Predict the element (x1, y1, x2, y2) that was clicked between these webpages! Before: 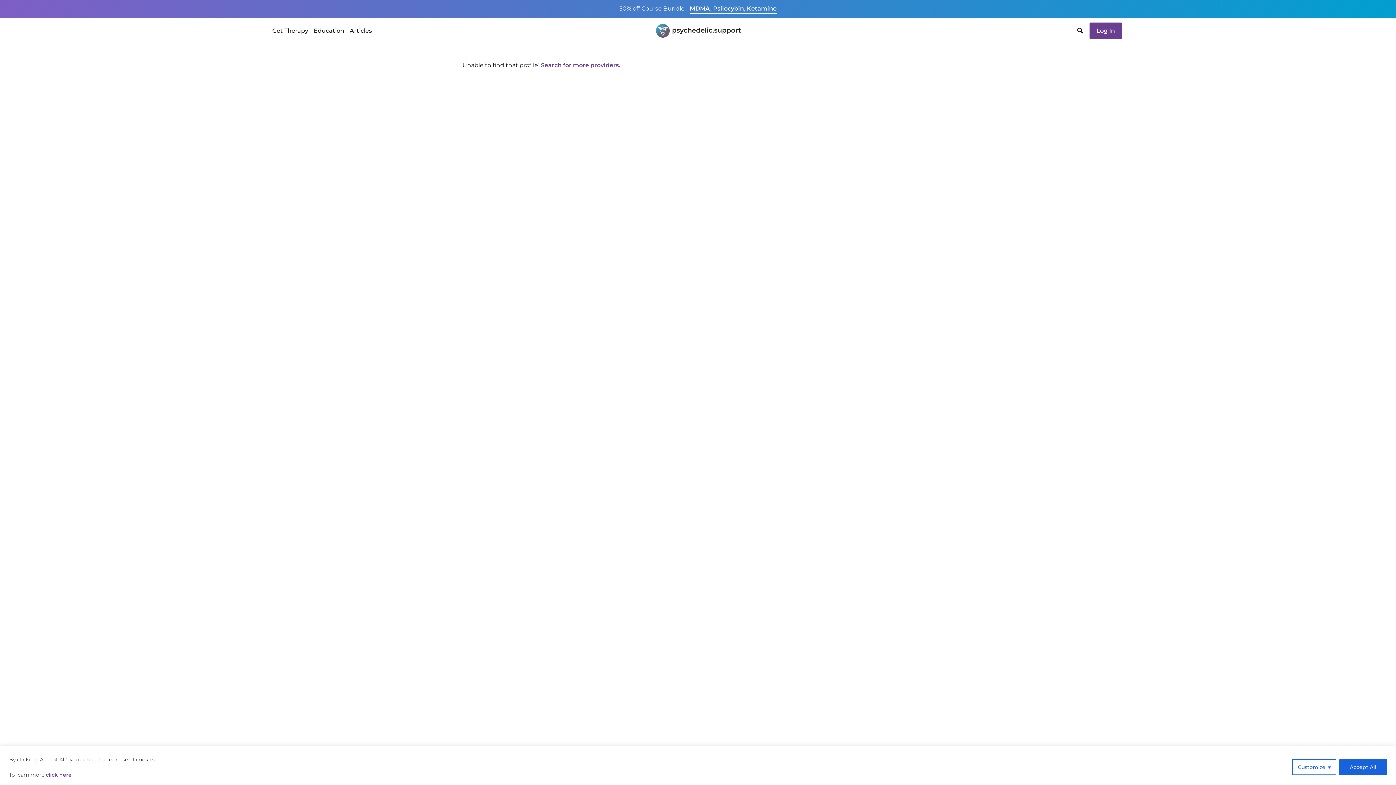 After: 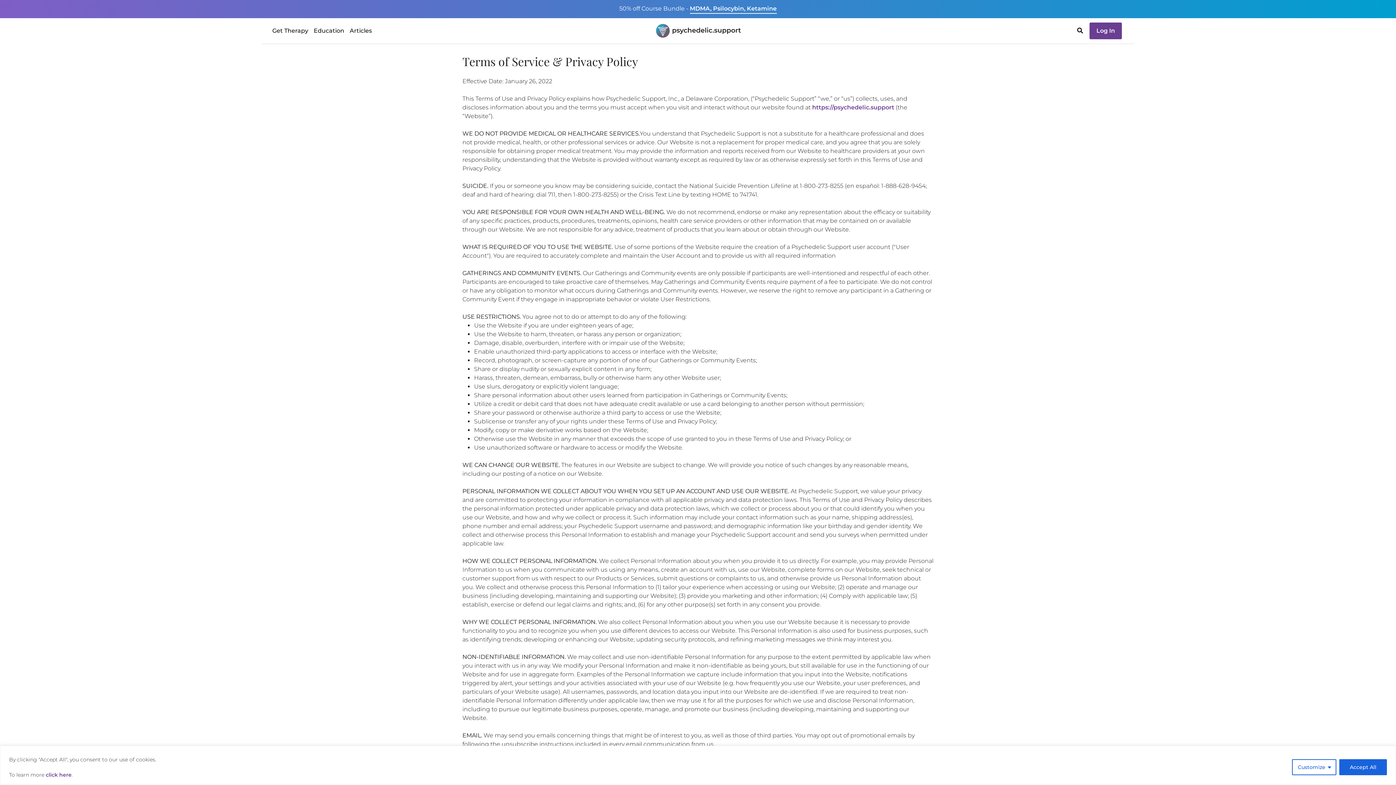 Action: label: click here bbox: (45, 771, 71, 778)